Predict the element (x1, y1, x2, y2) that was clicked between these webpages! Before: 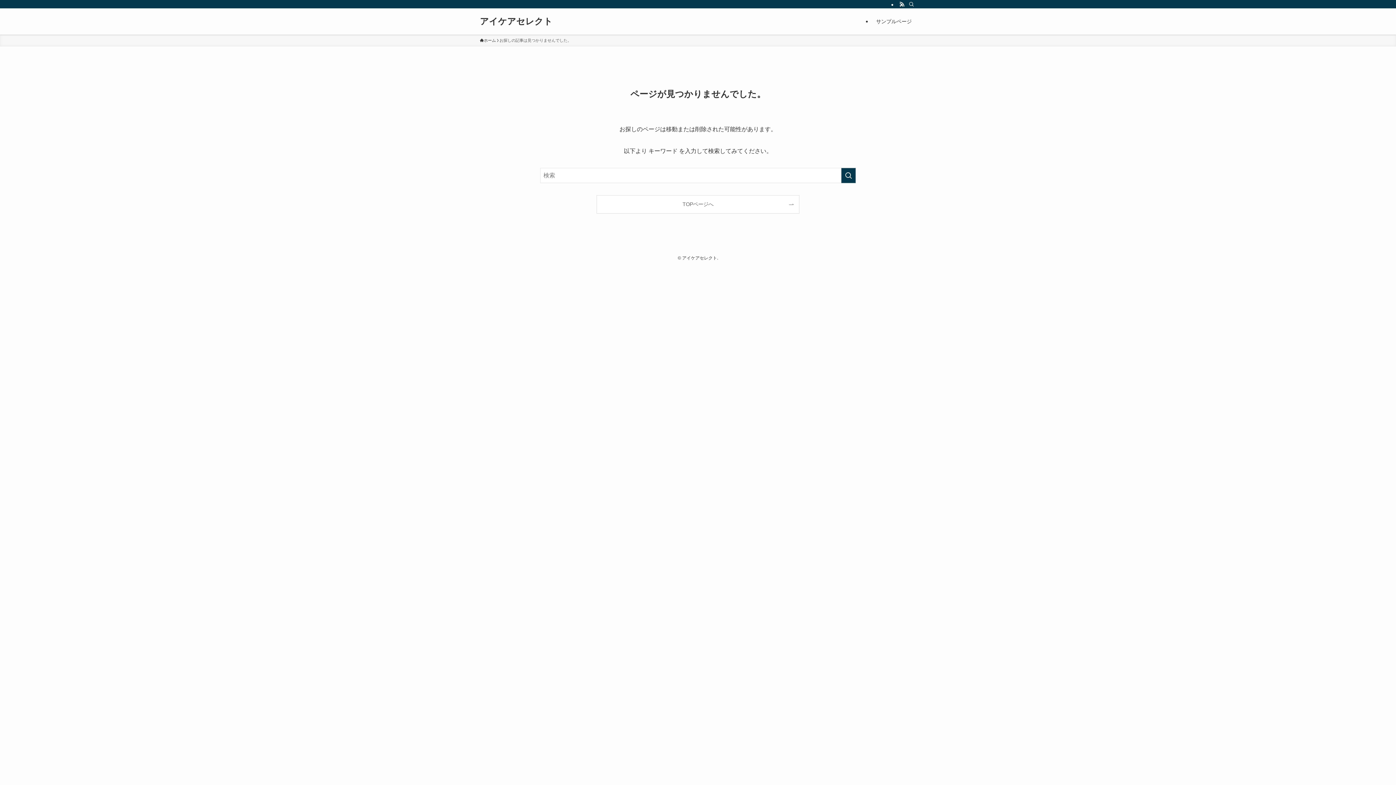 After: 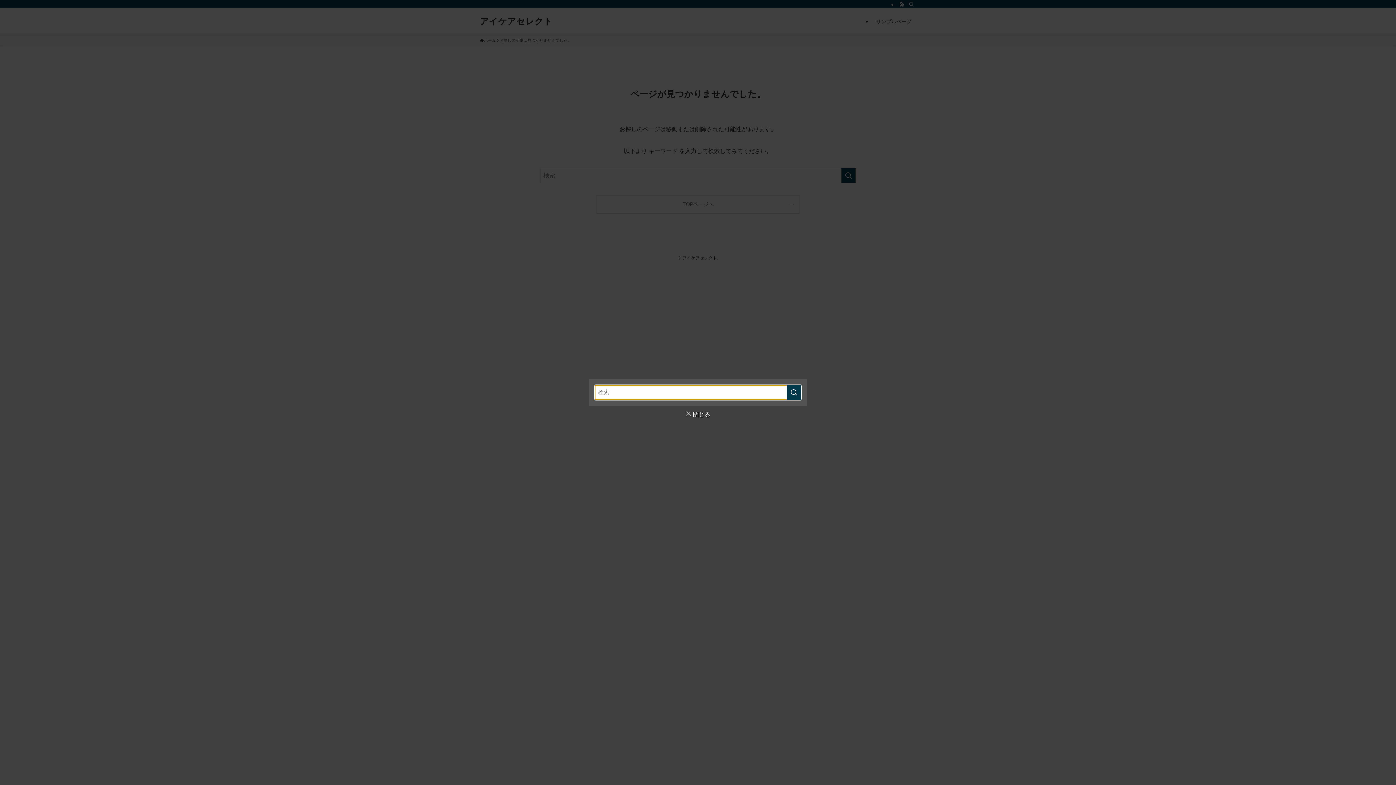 Action: bbox: (906, 0, 916, 8) label: 検索